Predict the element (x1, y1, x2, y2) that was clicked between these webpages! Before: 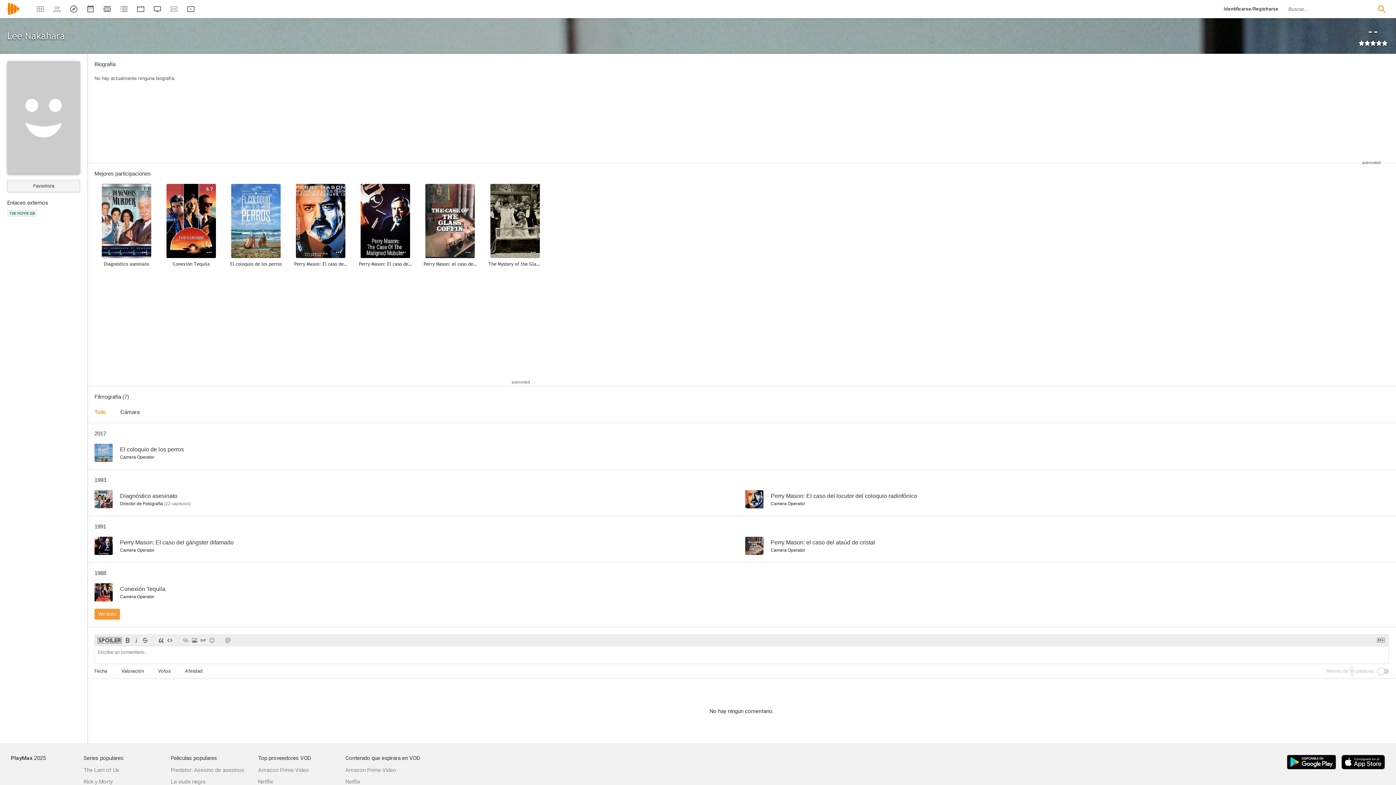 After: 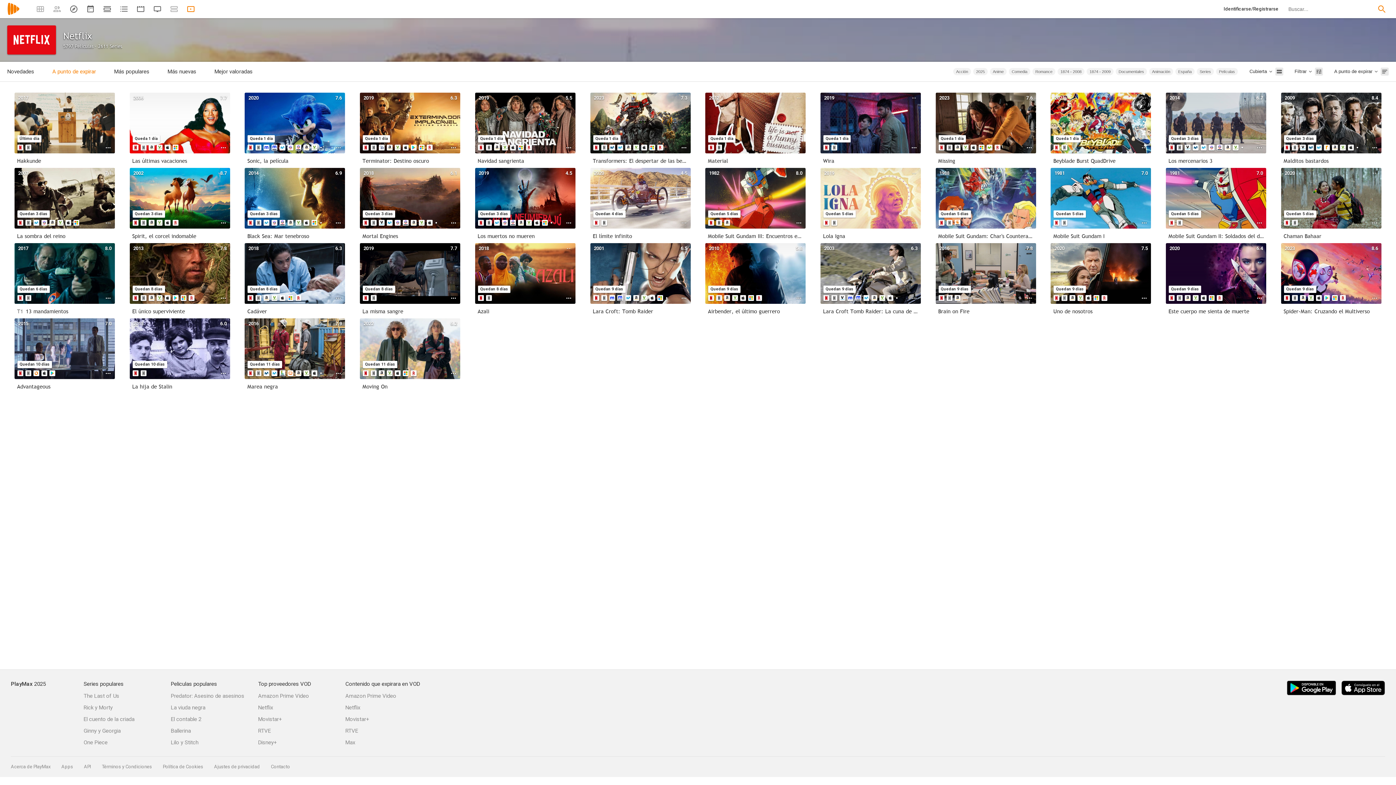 Action: bbox: (345, 773, 432, 790) label: Netflix